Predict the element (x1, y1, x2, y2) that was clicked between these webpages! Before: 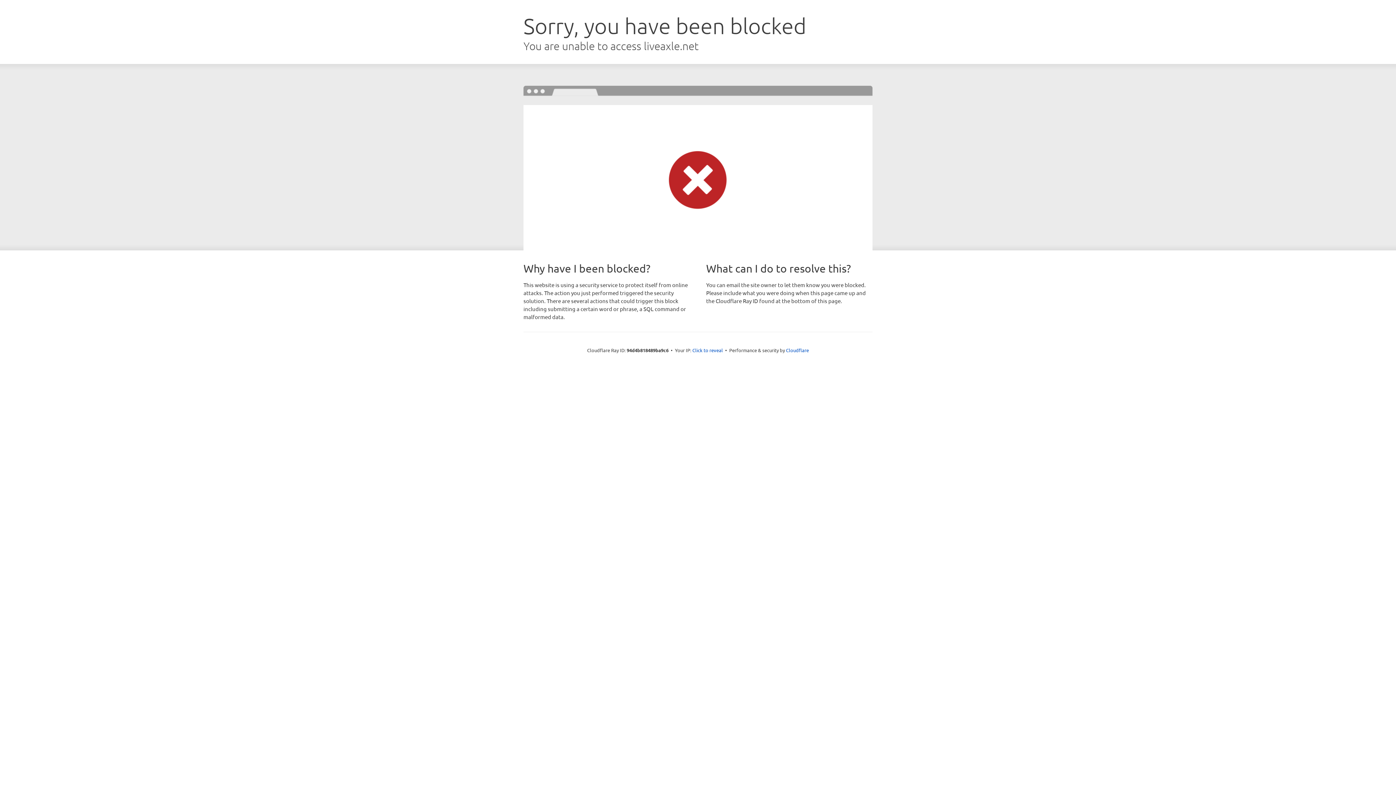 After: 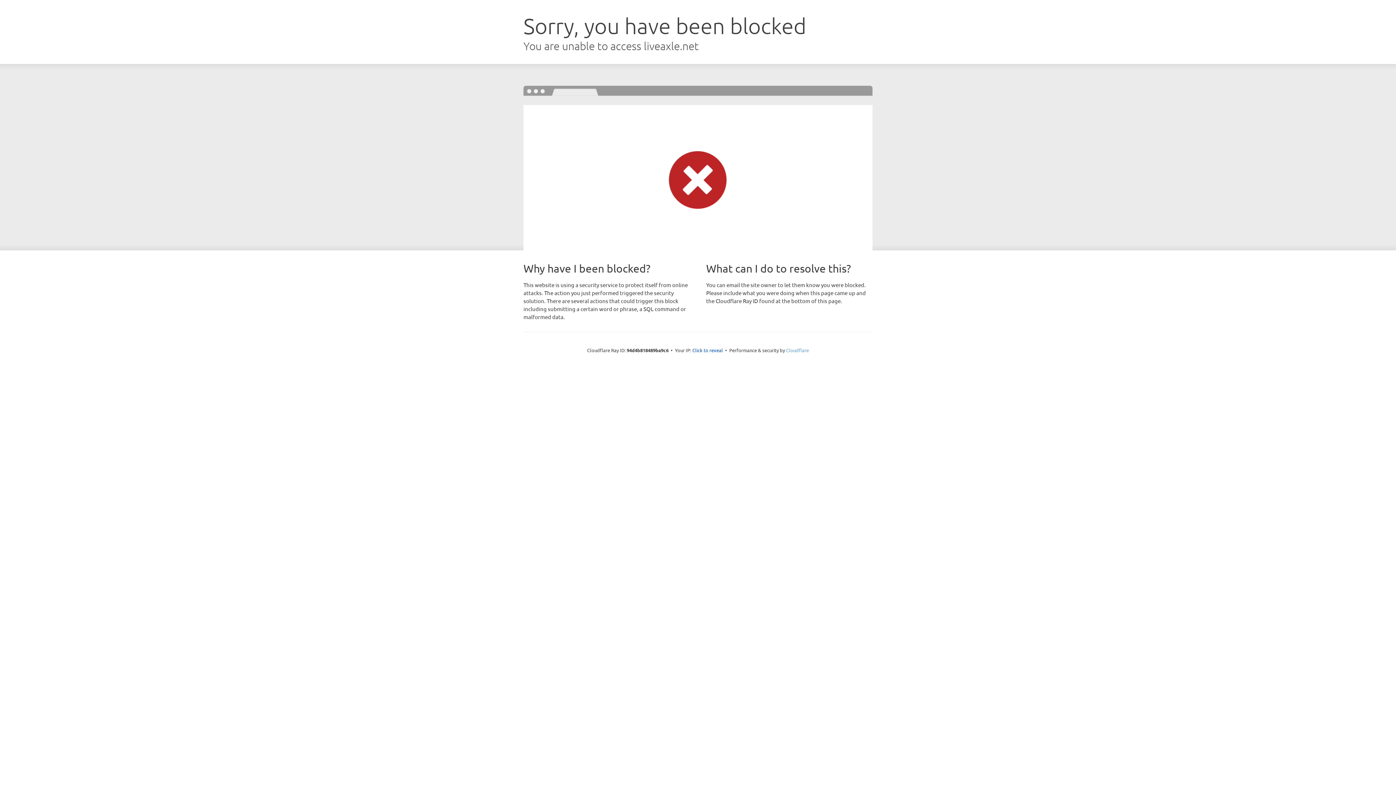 Action: label: Cloudflare bbox: (786, 347, 809, 353)